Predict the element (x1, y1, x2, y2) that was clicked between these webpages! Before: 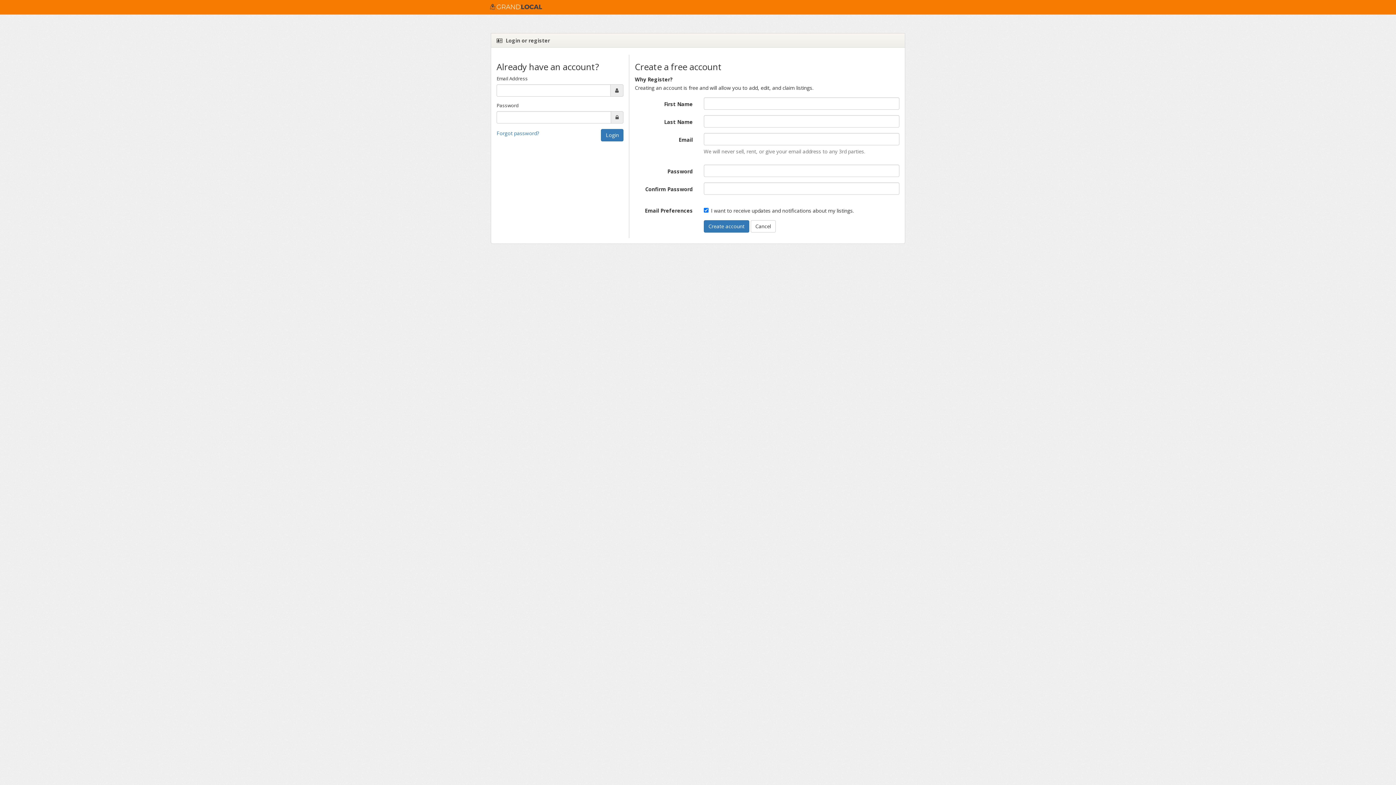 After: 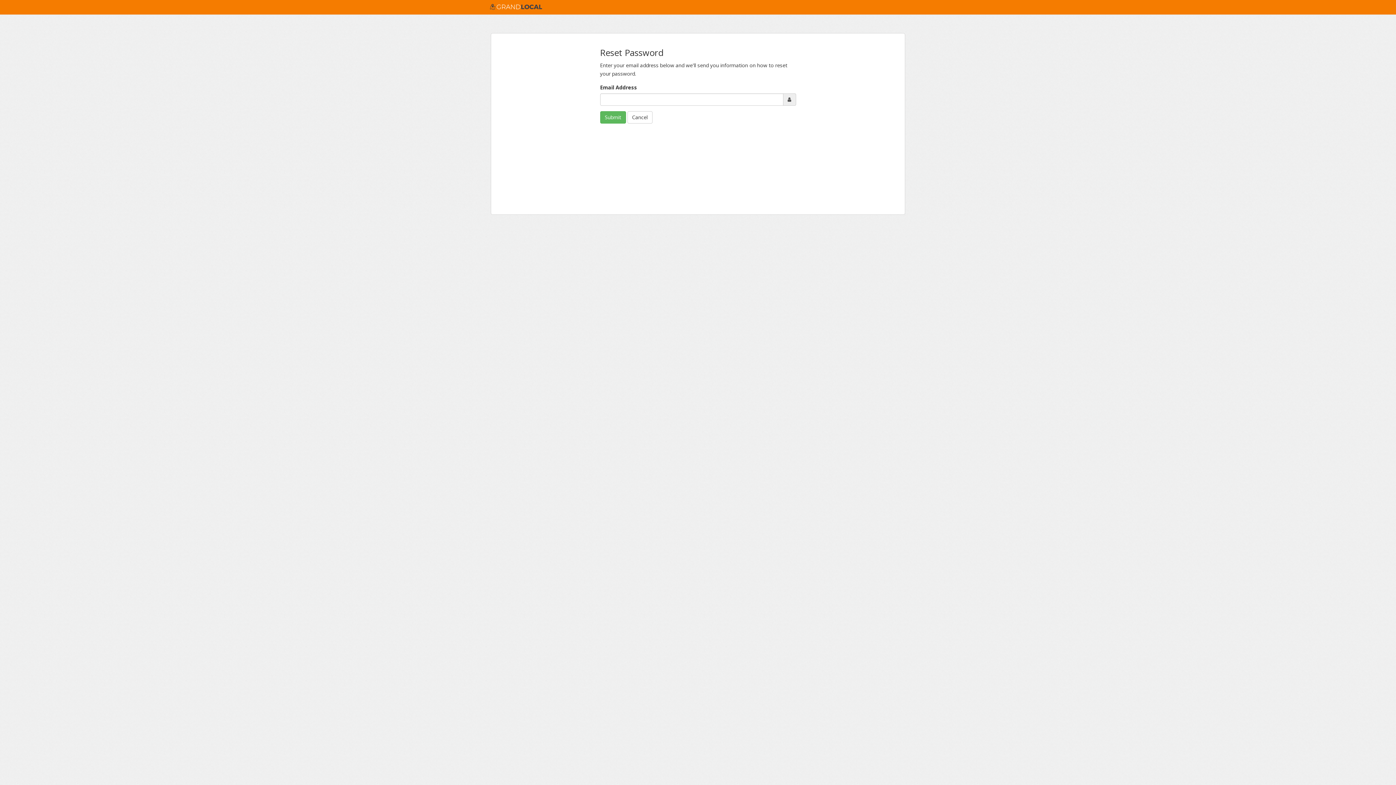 Action: label: Forgot password? bbox: (496, 129, 539, 136)